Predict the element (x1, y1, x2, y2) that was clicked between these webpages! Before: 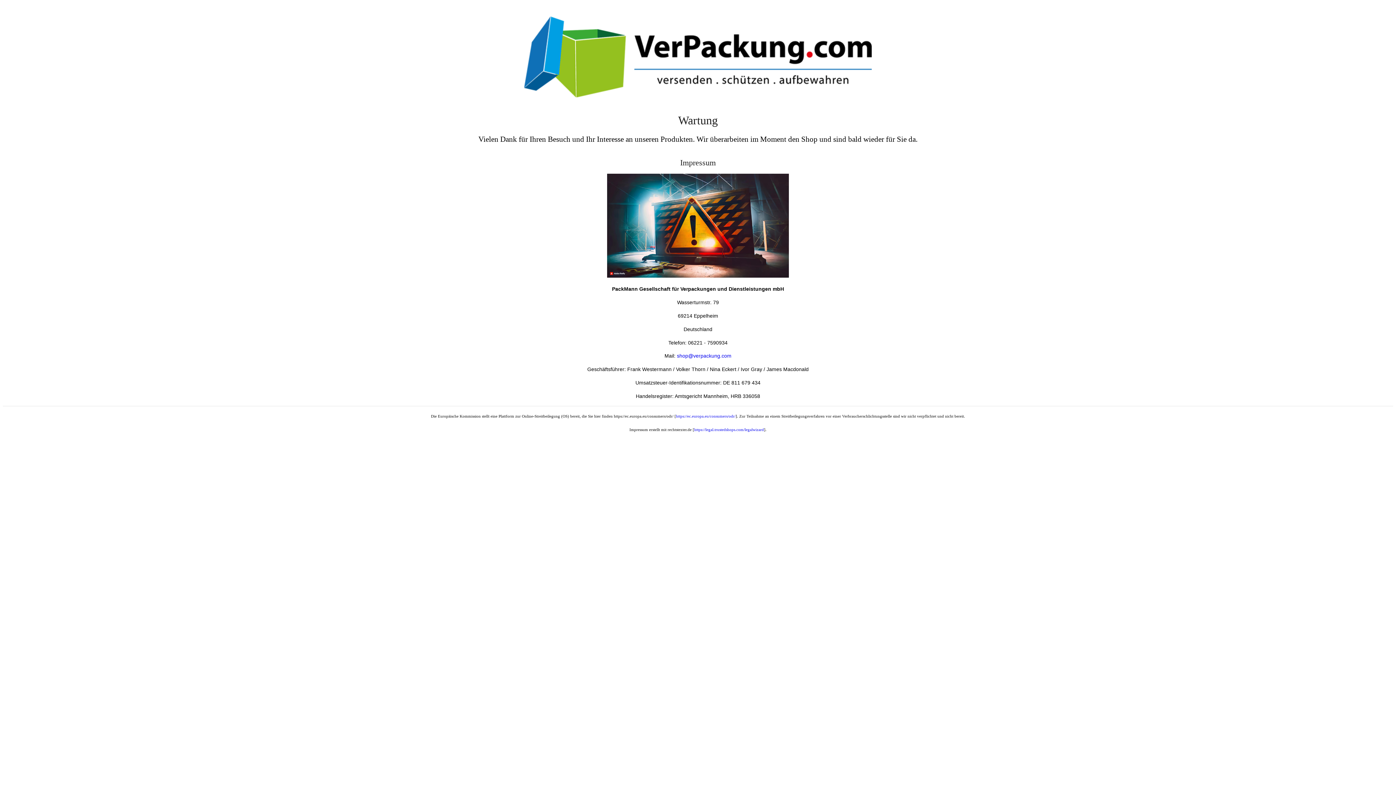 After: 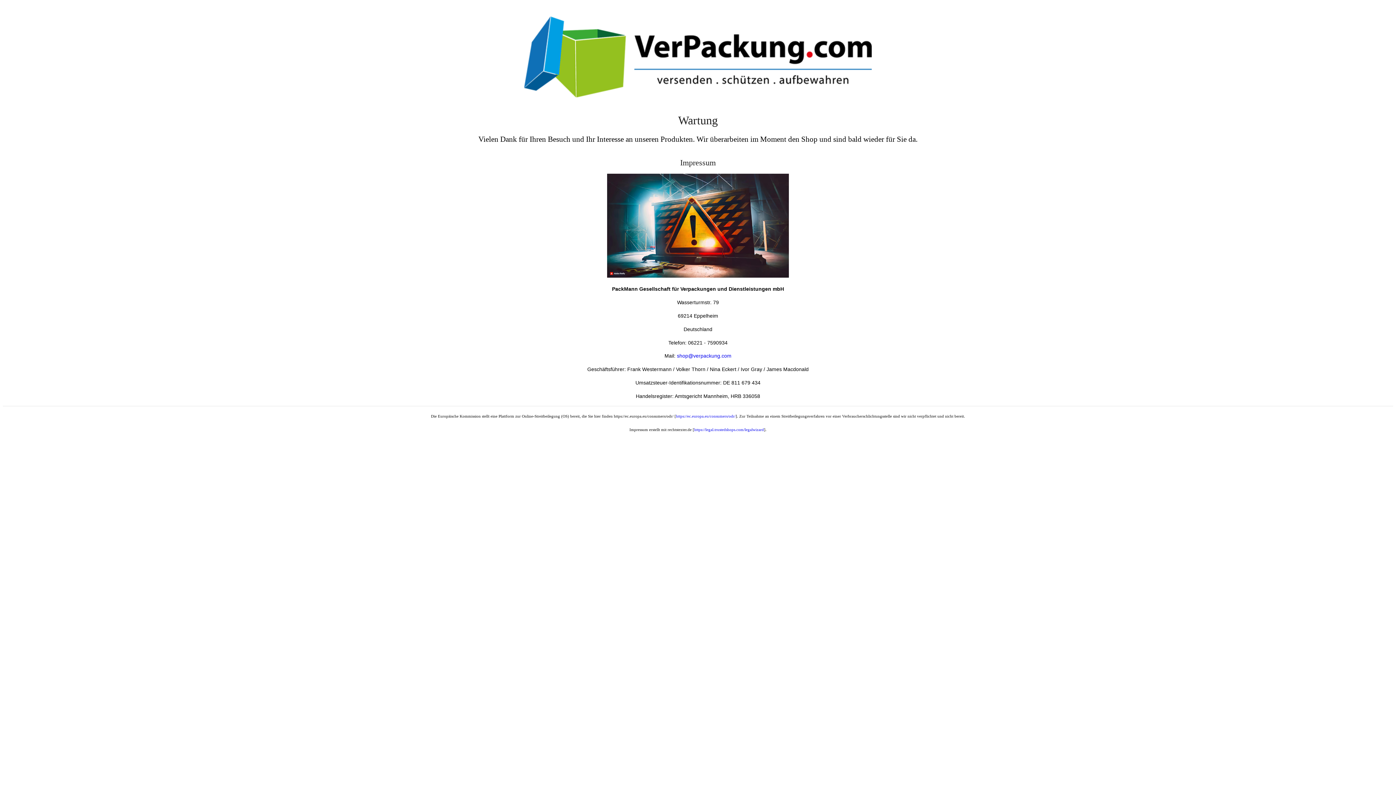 Action: bbox: (677, 353, 731, 359) label: shop@verpackung.com